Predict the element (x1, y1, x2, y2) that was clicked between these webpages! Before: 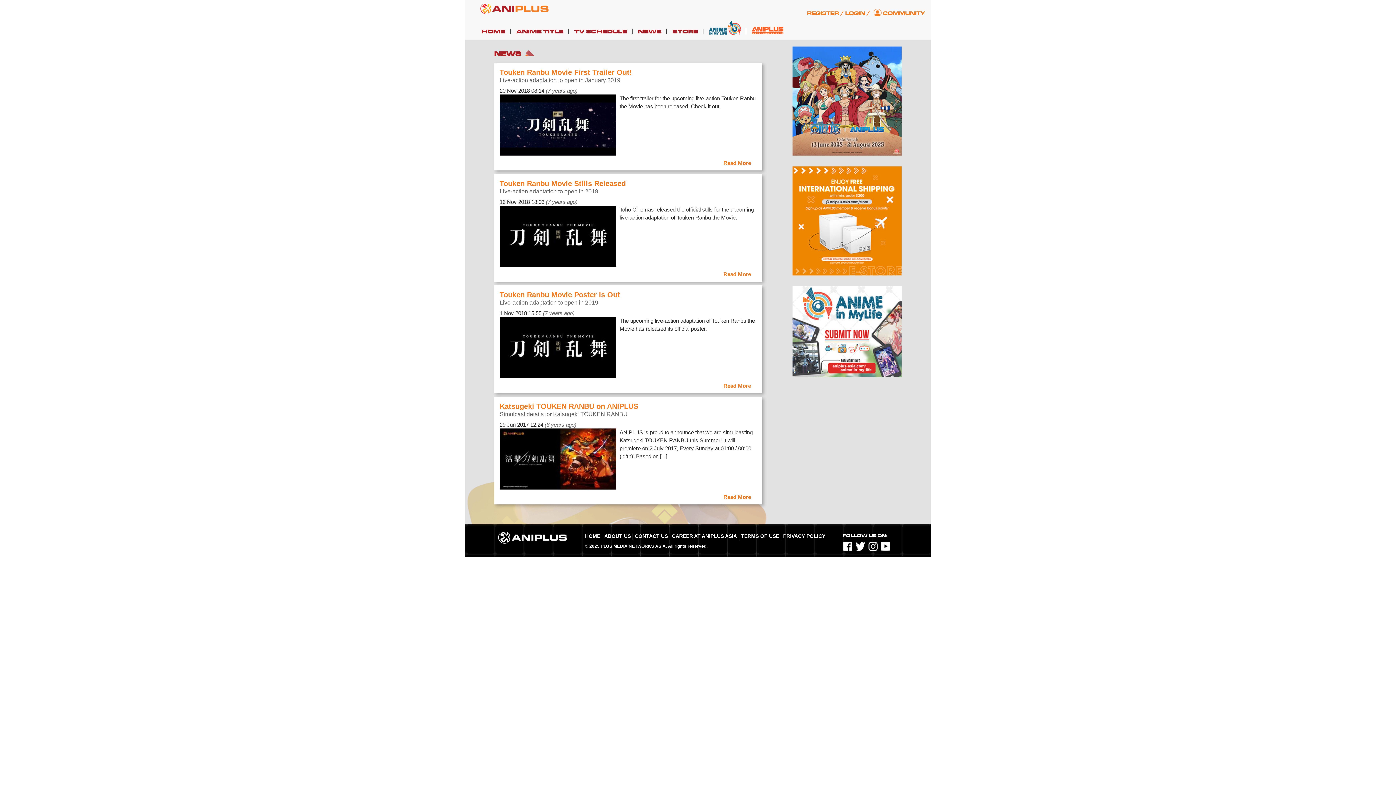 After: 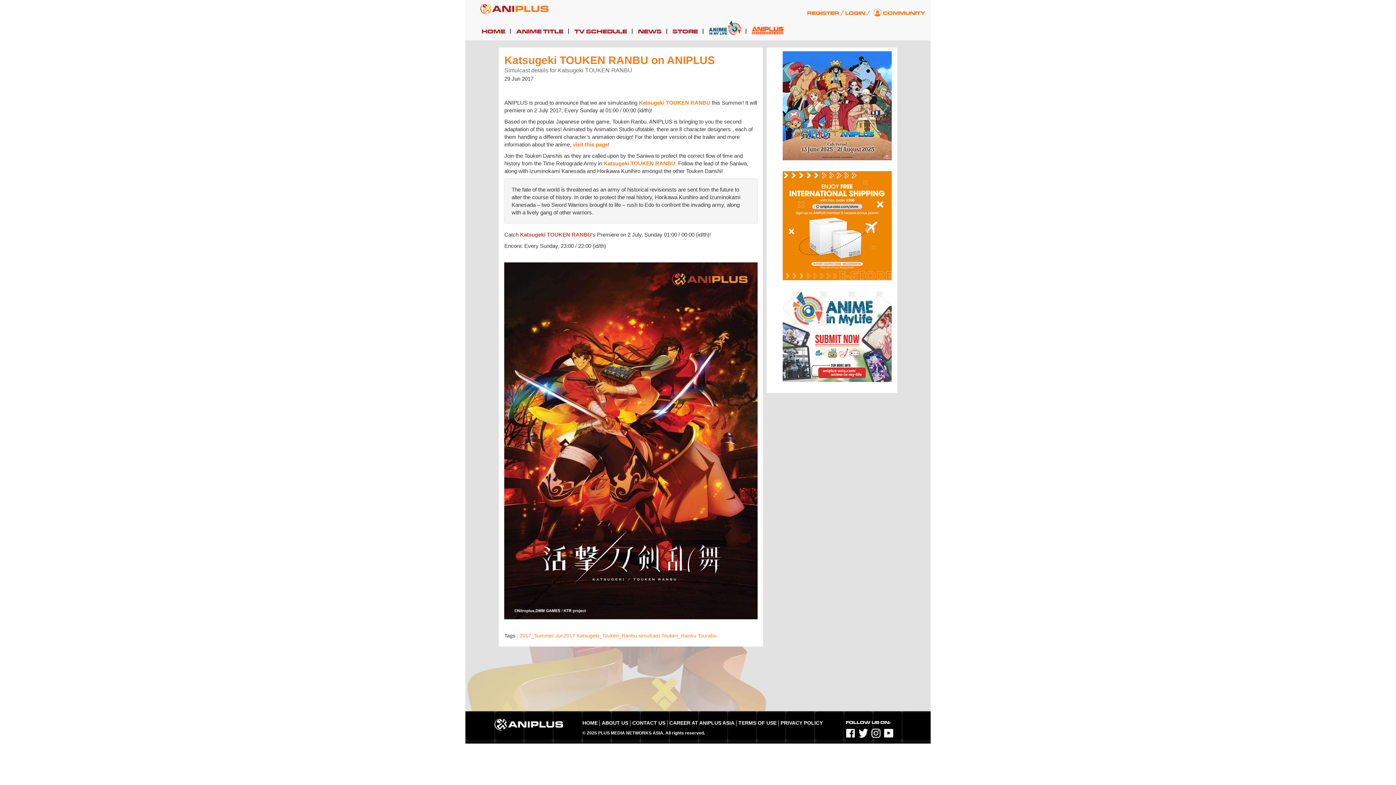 Action: bbox: (723, 493, 751, 500) label: Read More